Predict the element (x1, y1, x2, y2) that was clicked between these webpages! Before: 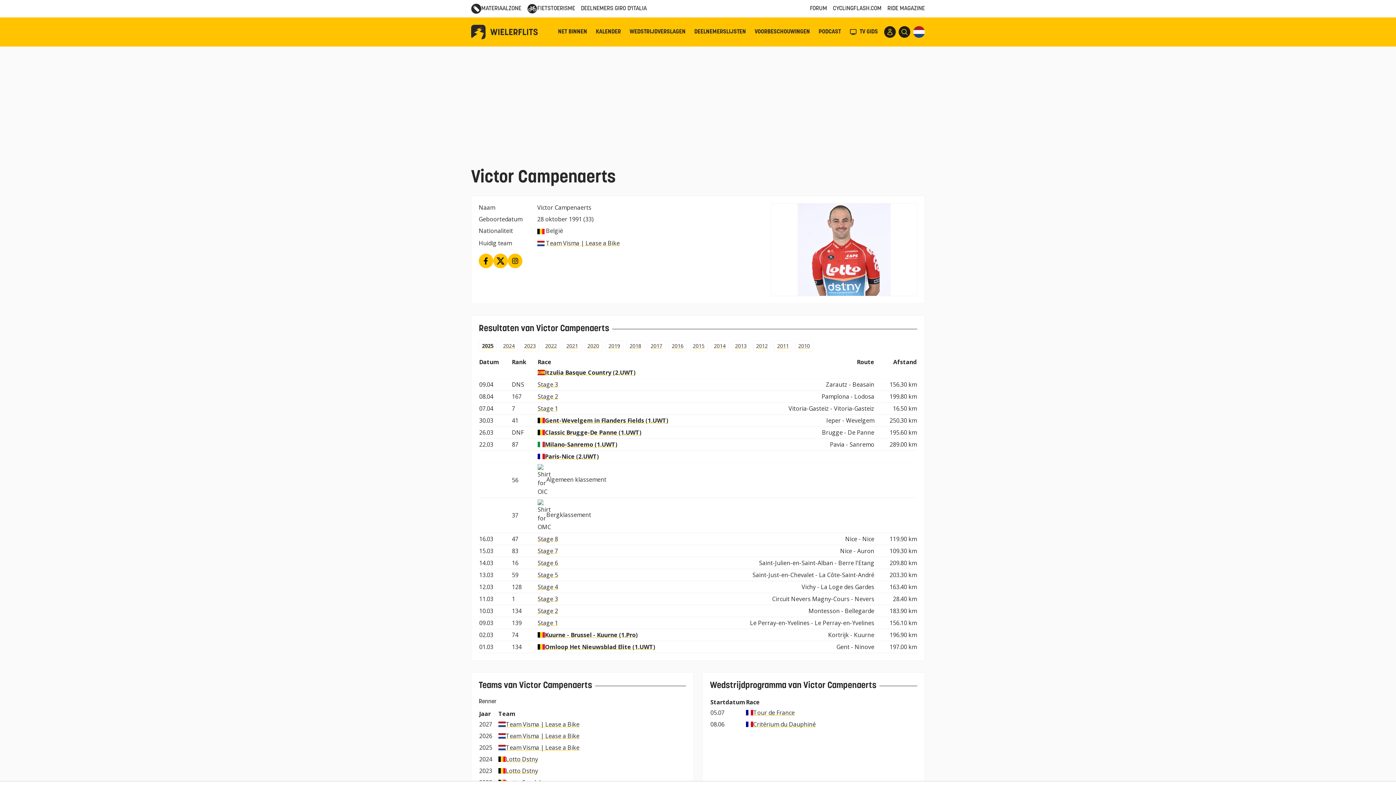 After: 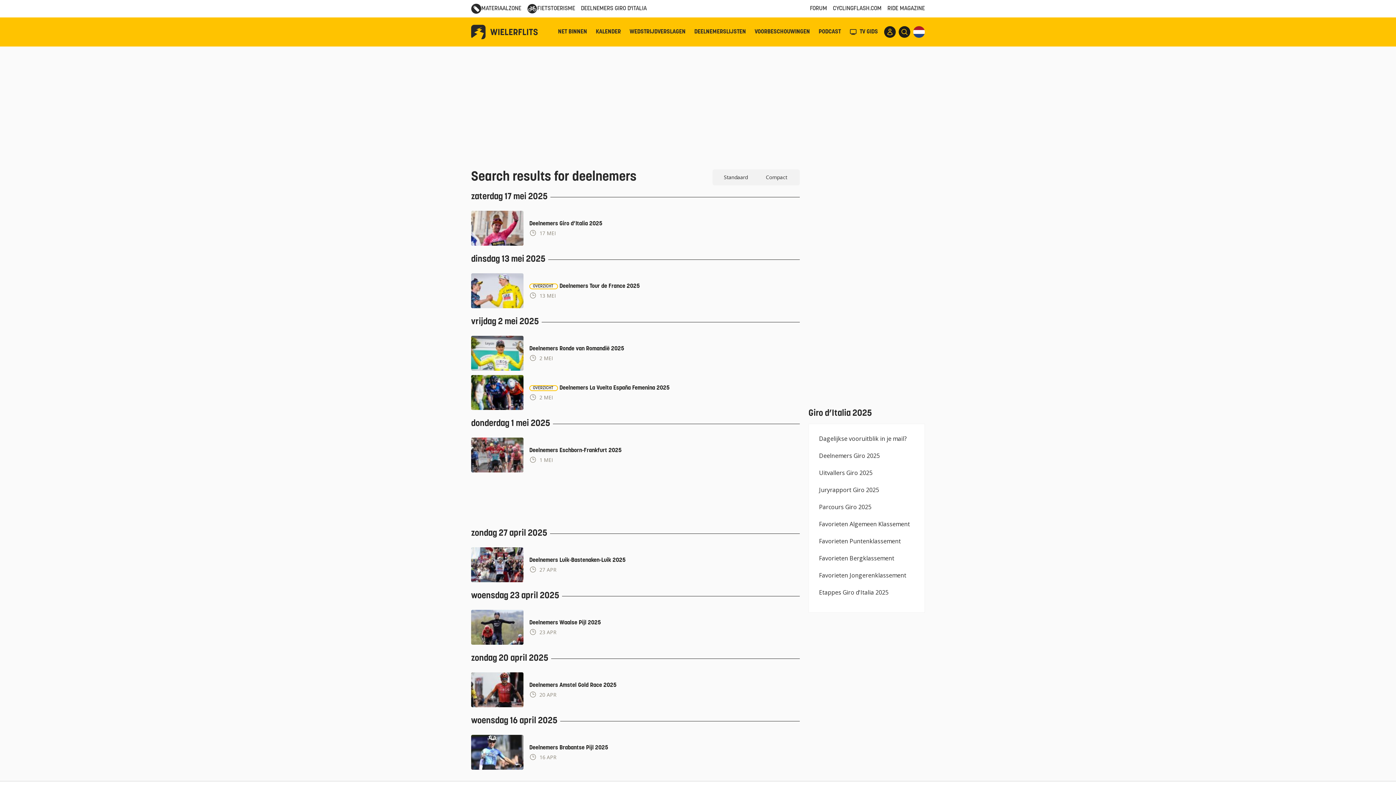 Action: label: DEELNEMERSLIJSTEN bbox: (694, 29, 746, 34)